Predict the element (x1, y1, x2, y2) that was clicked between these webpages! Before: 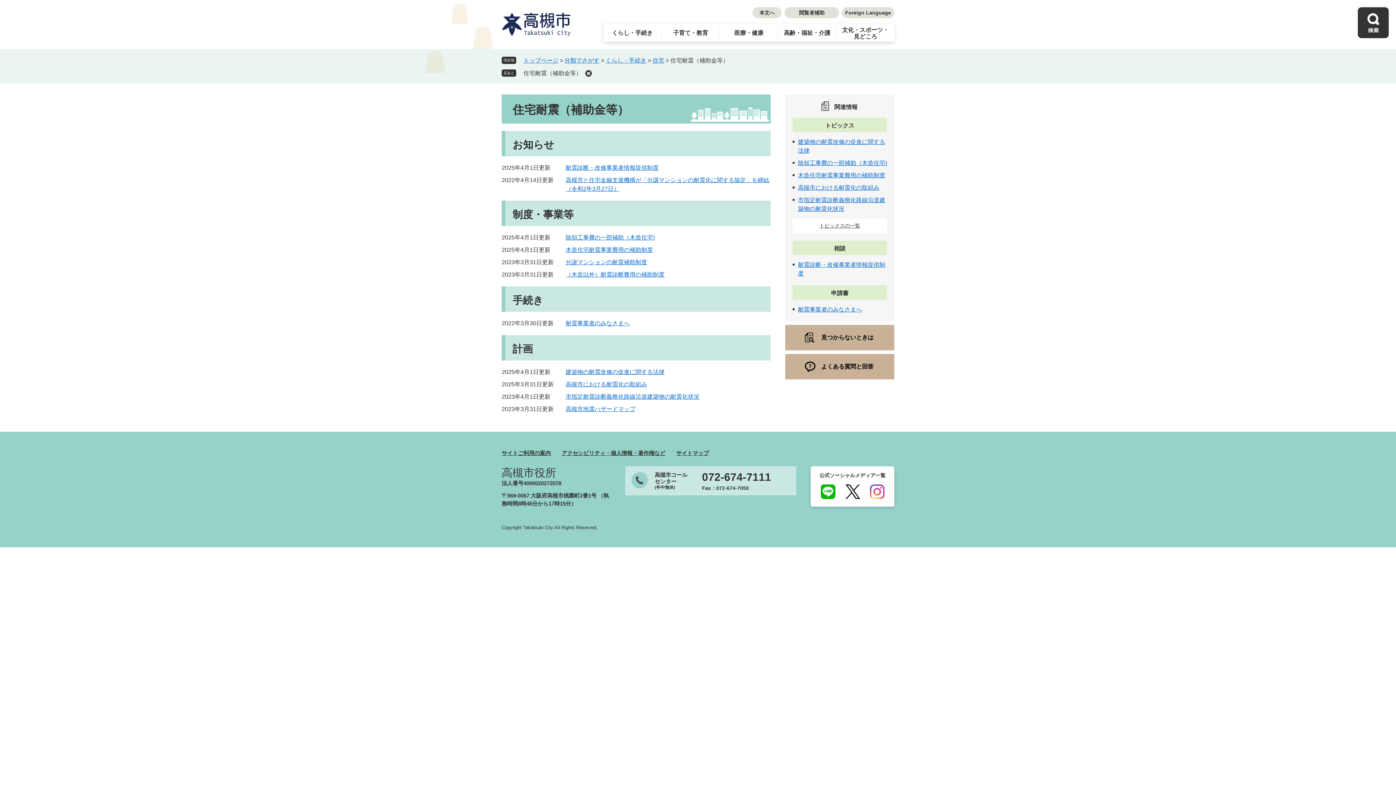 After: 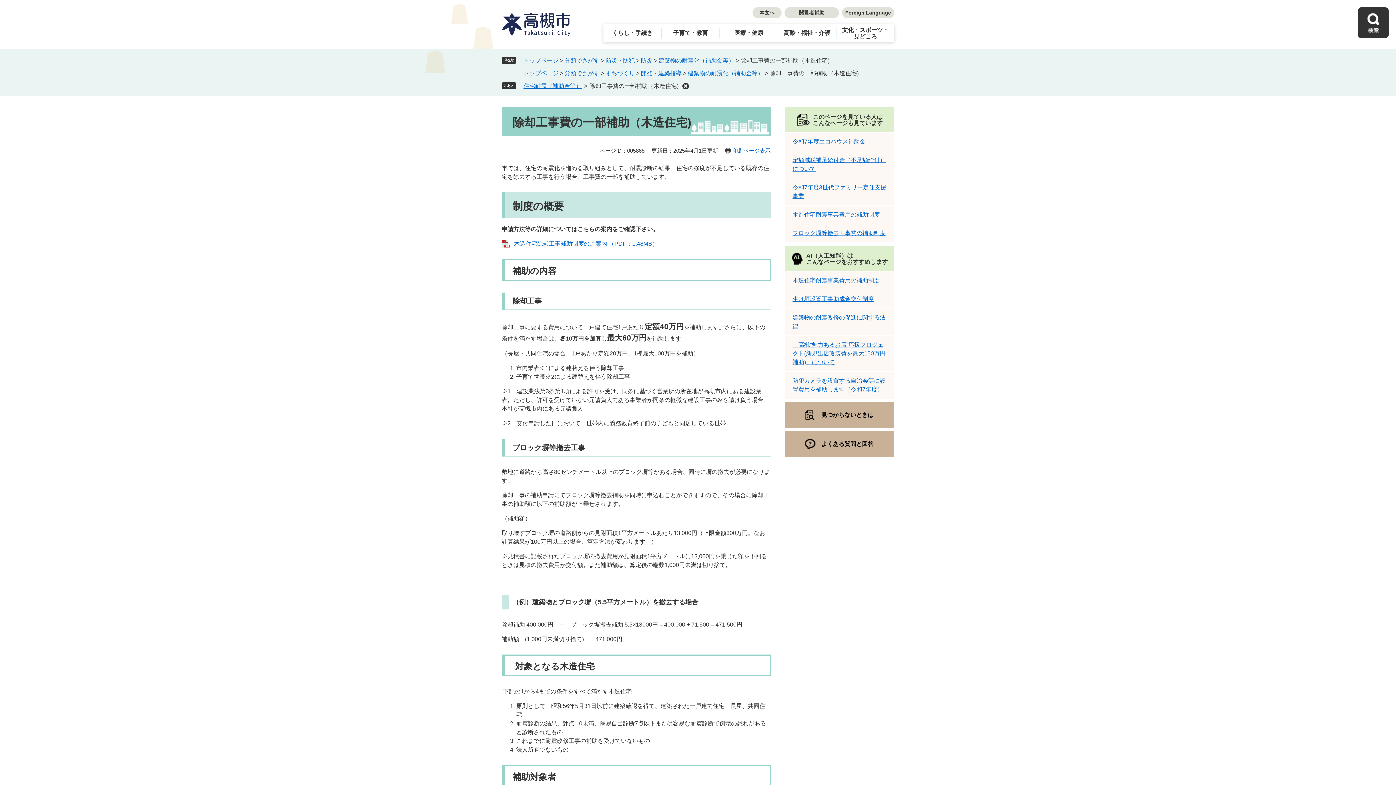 Action: bbox: (798, 160, 887, 166) label: 除却工事費の一部補助（木造住宅)